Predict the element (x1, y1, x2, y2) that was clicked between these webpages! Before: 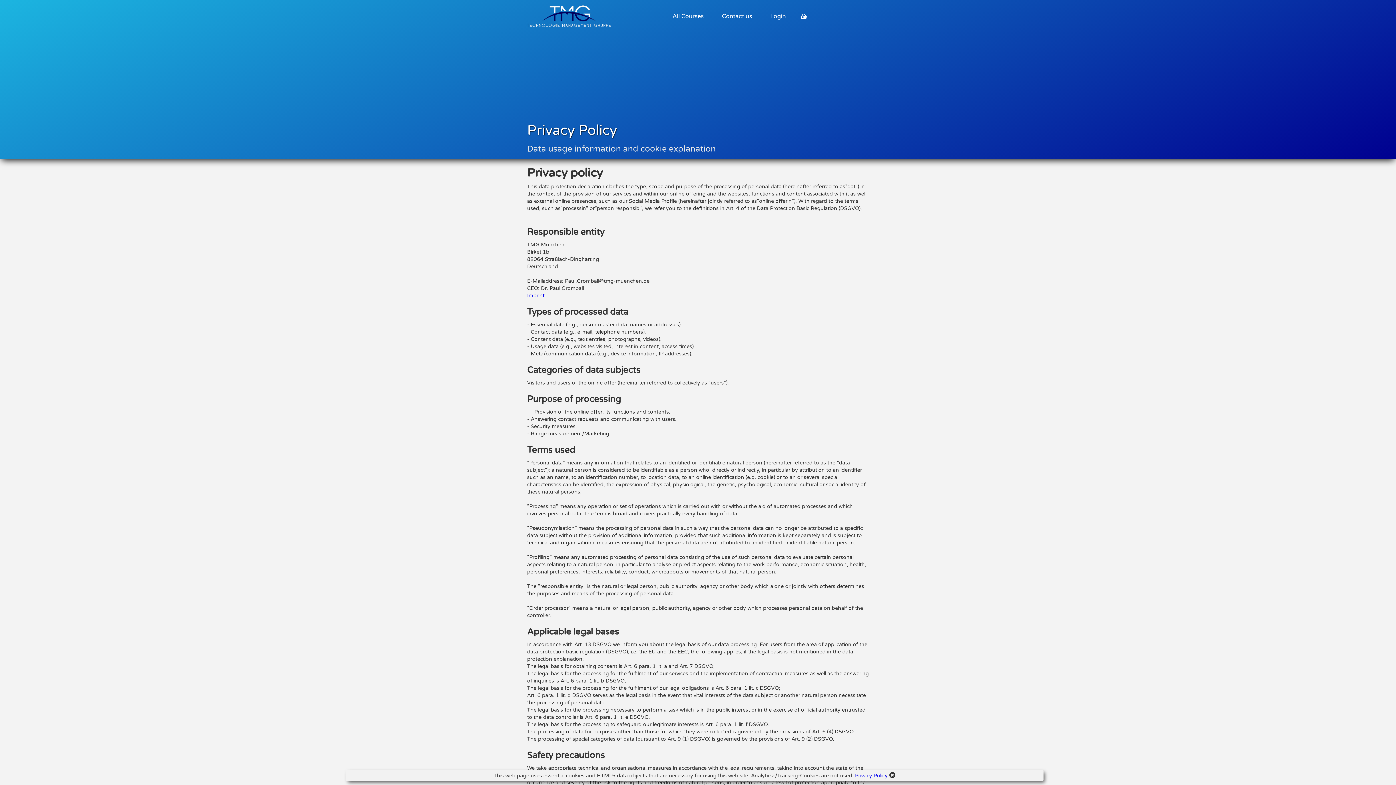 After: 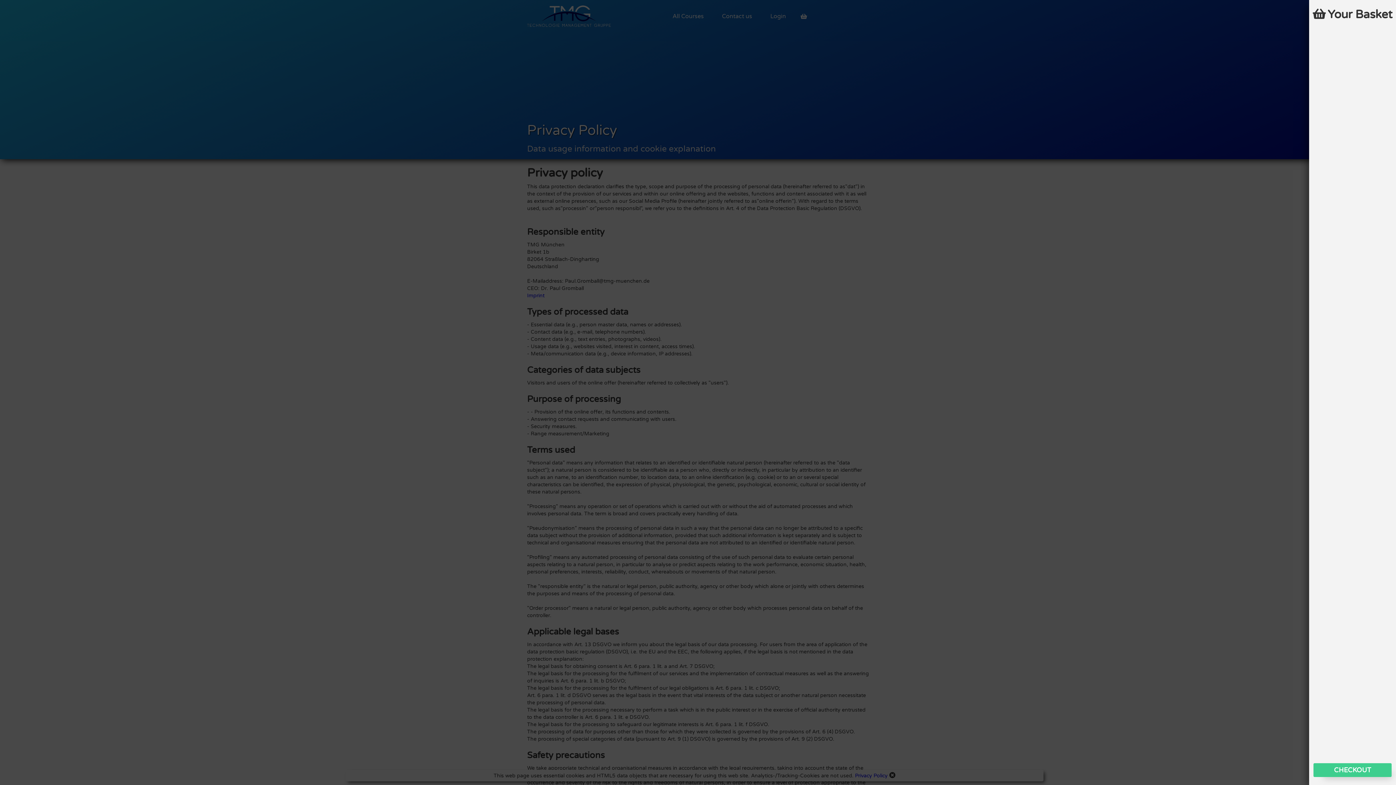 Action: label:  bbox: (793, 5, 814, 27)